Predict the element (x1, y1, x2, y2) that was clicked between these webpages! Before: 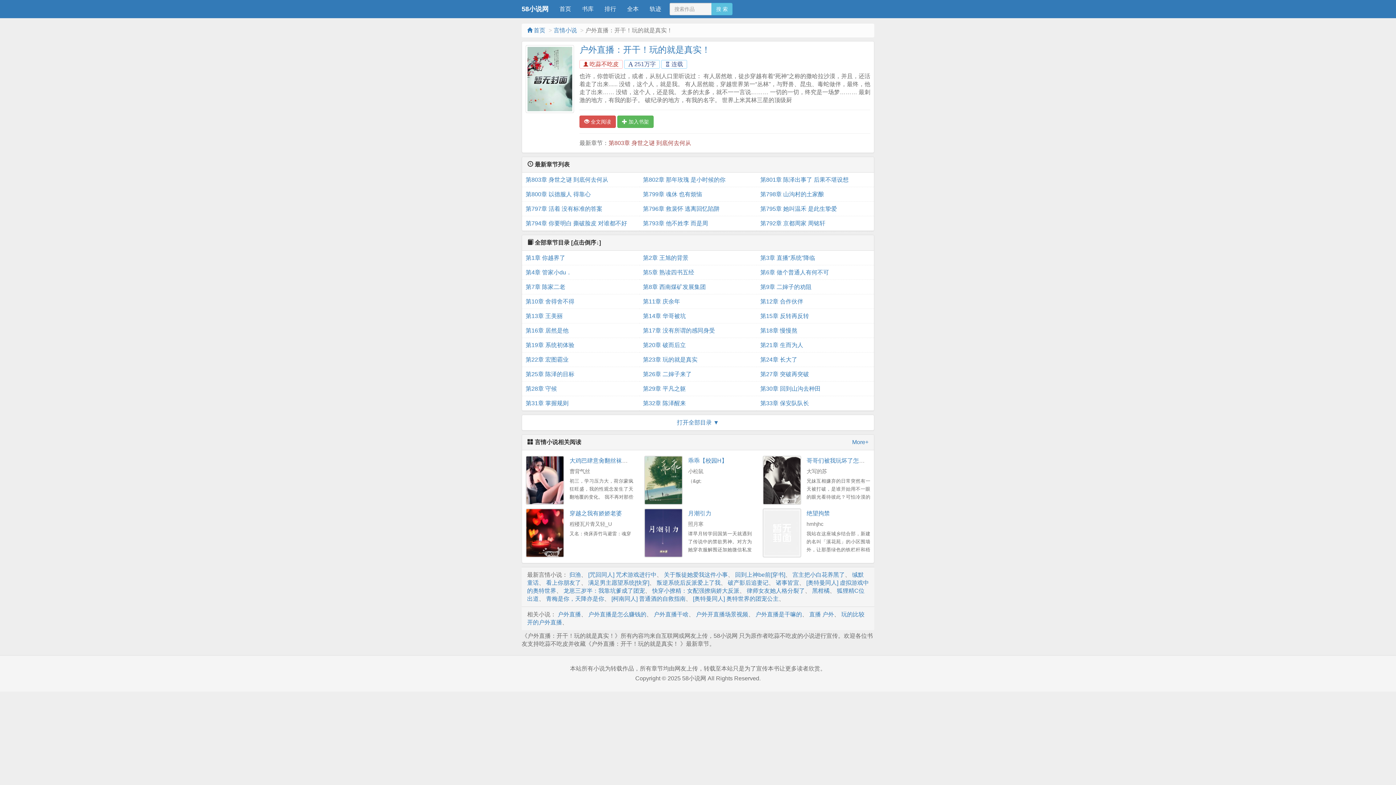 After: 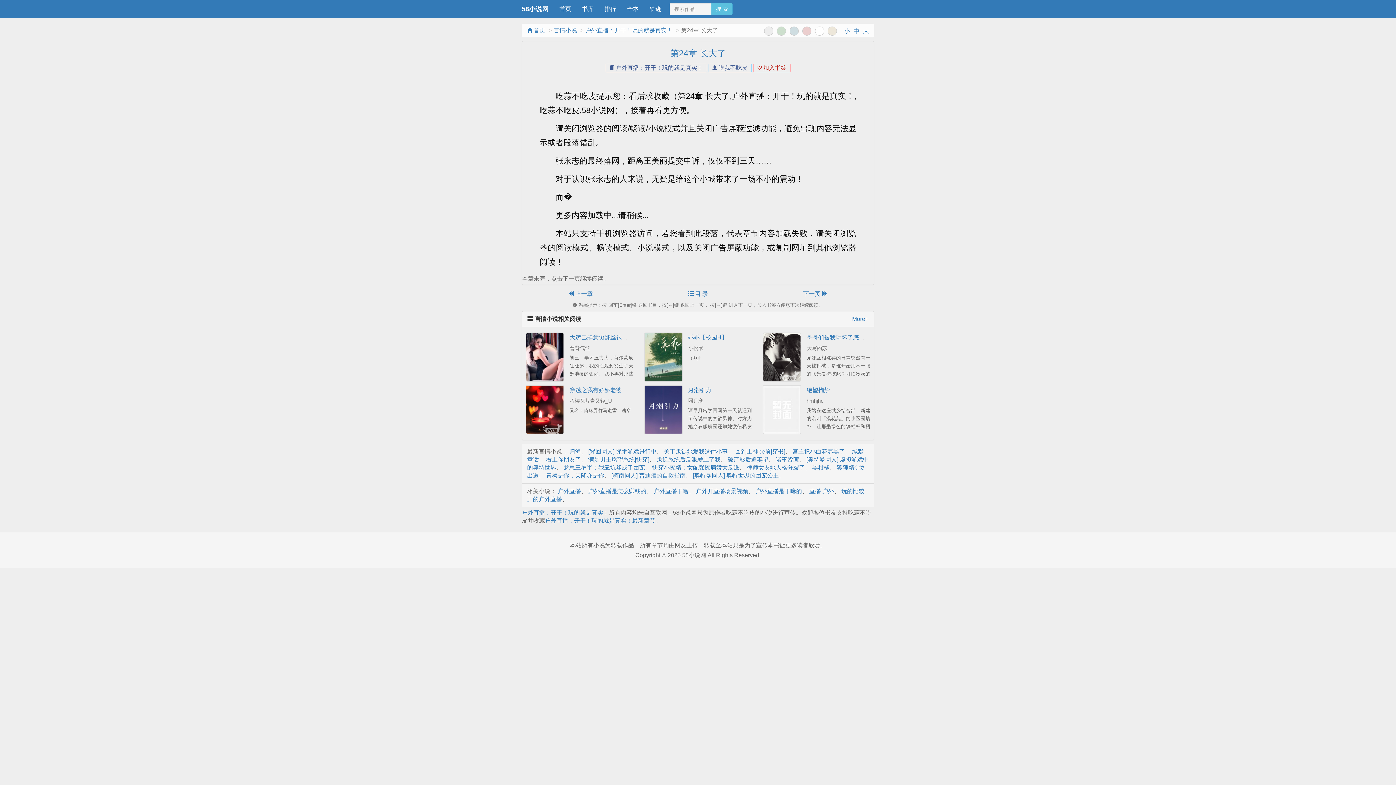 Action: label: 第24章 长大了 bbox: (760, 352, 870, 367)